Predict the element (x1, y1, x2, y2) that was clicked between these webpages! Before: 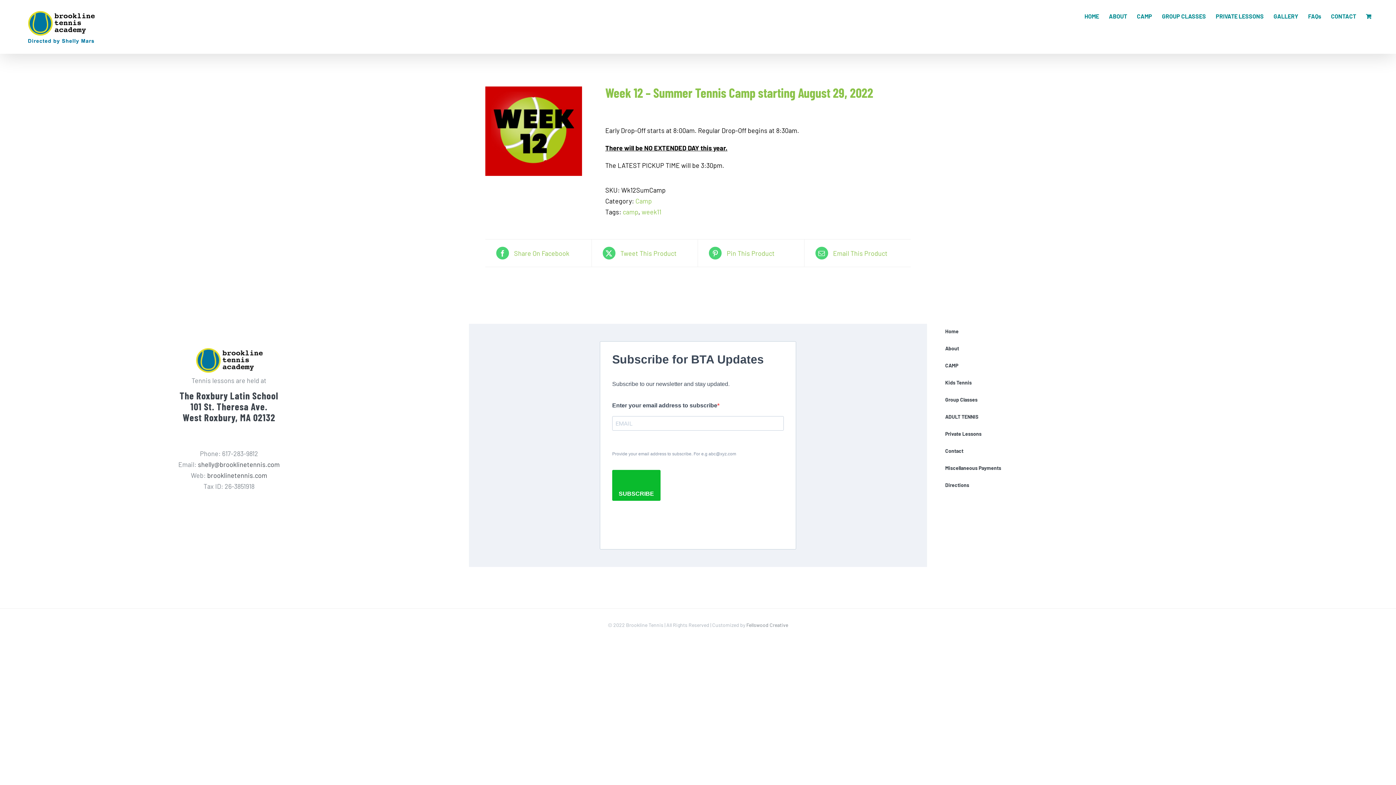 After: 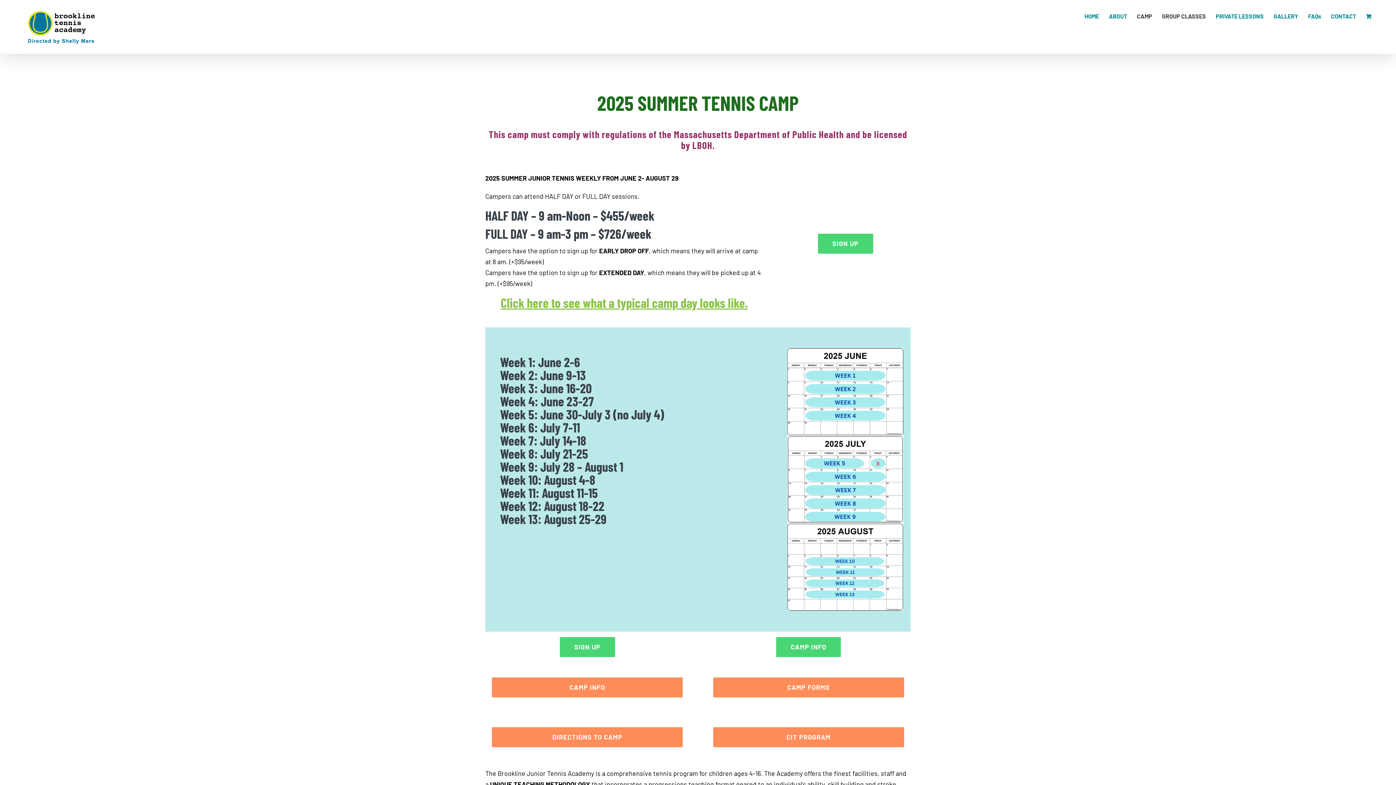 Action: bbox: (938, 357, 1395, 374) label: CAMP